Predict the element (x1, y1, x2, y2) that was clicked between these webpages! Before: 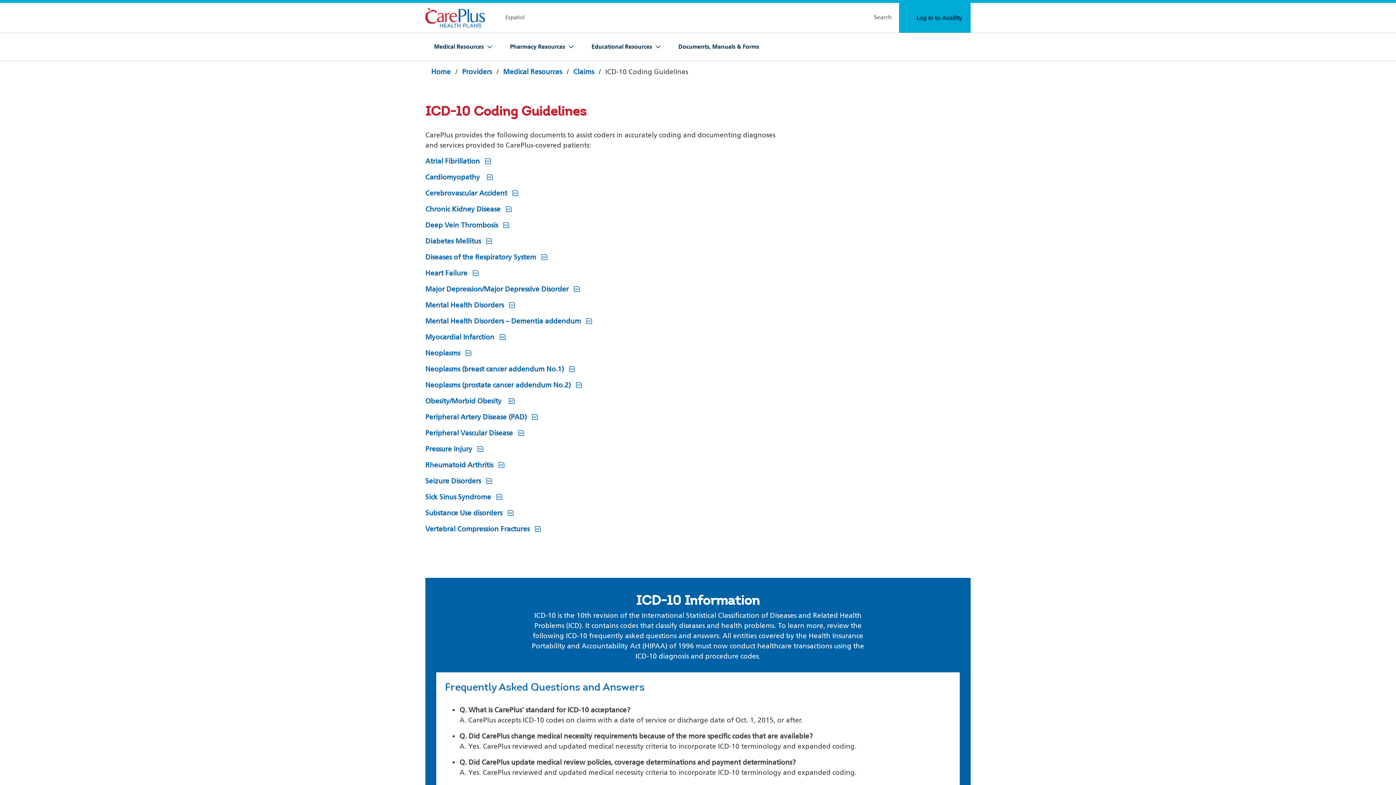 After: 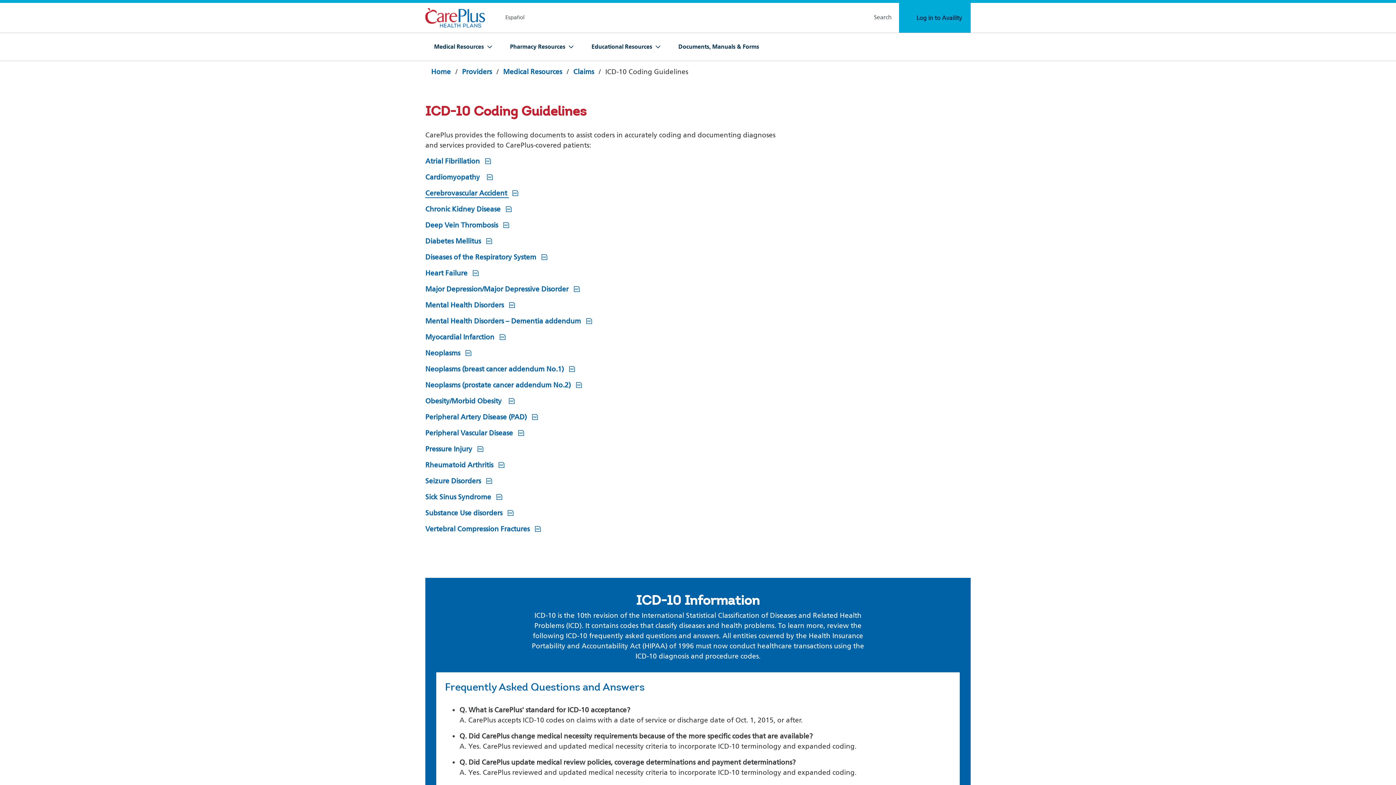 Action: label: Cerebrovascular Accident 
PDF opens in new window bbox: (425, 188, 518, 198)